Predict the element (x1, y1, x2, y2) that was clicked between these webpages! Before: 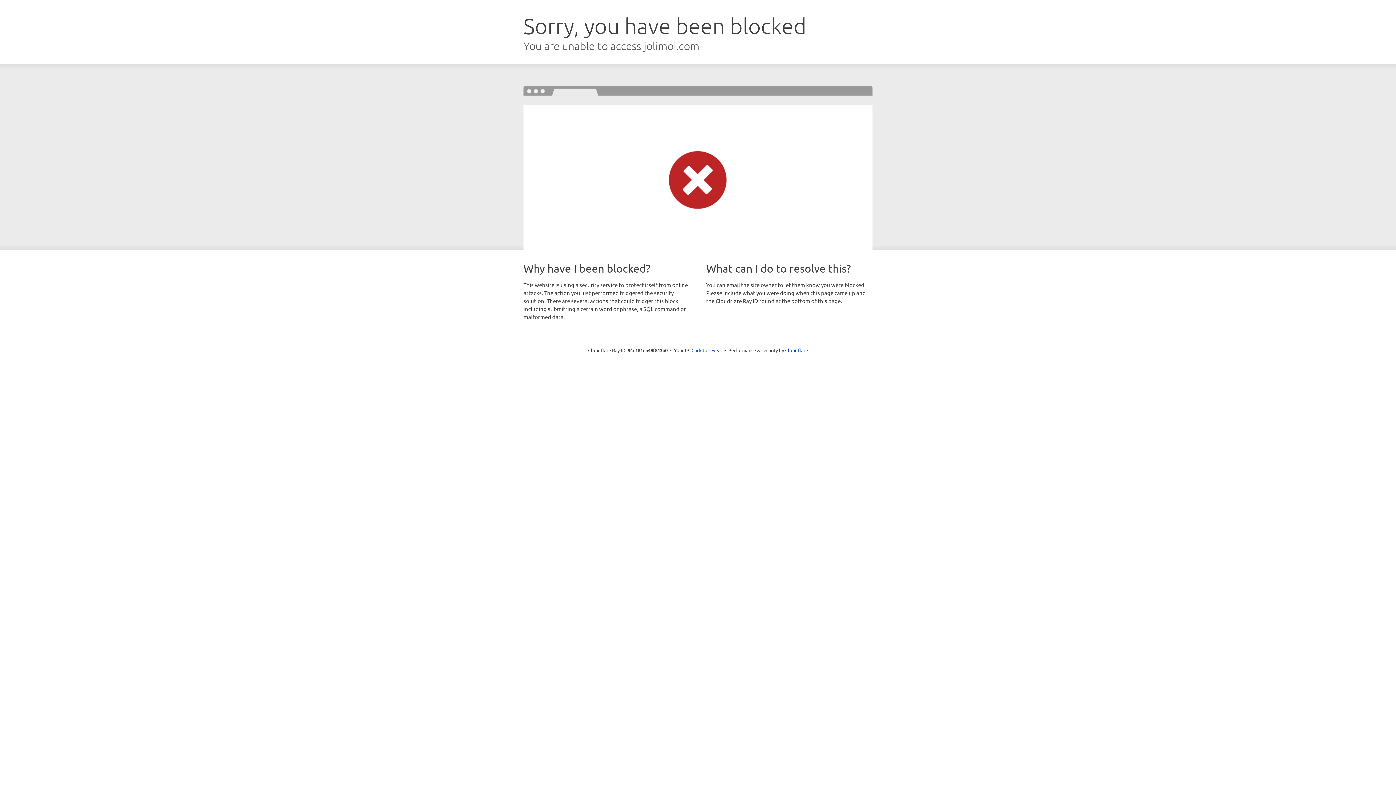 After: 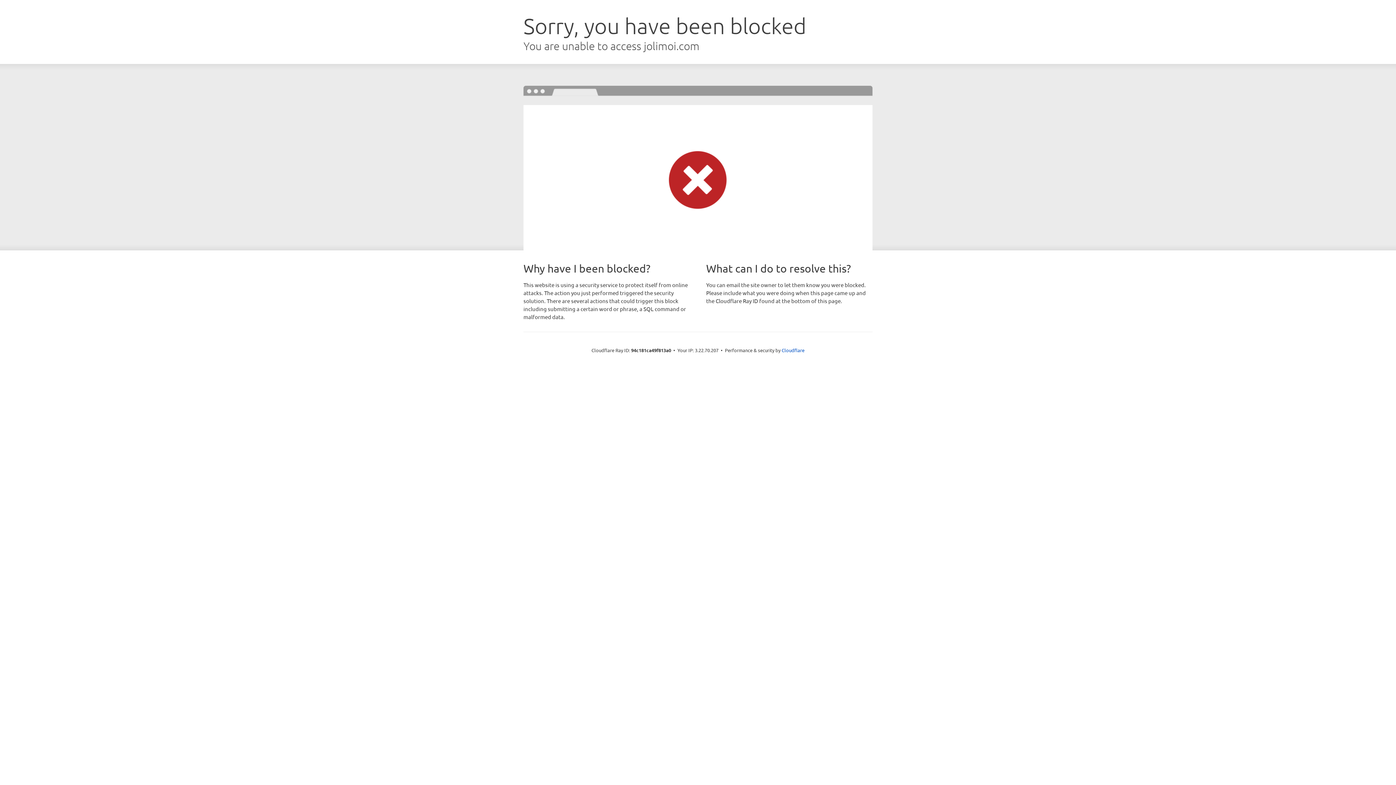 Action: bbox: (691, 346, 722, 353) label: Click to reveal